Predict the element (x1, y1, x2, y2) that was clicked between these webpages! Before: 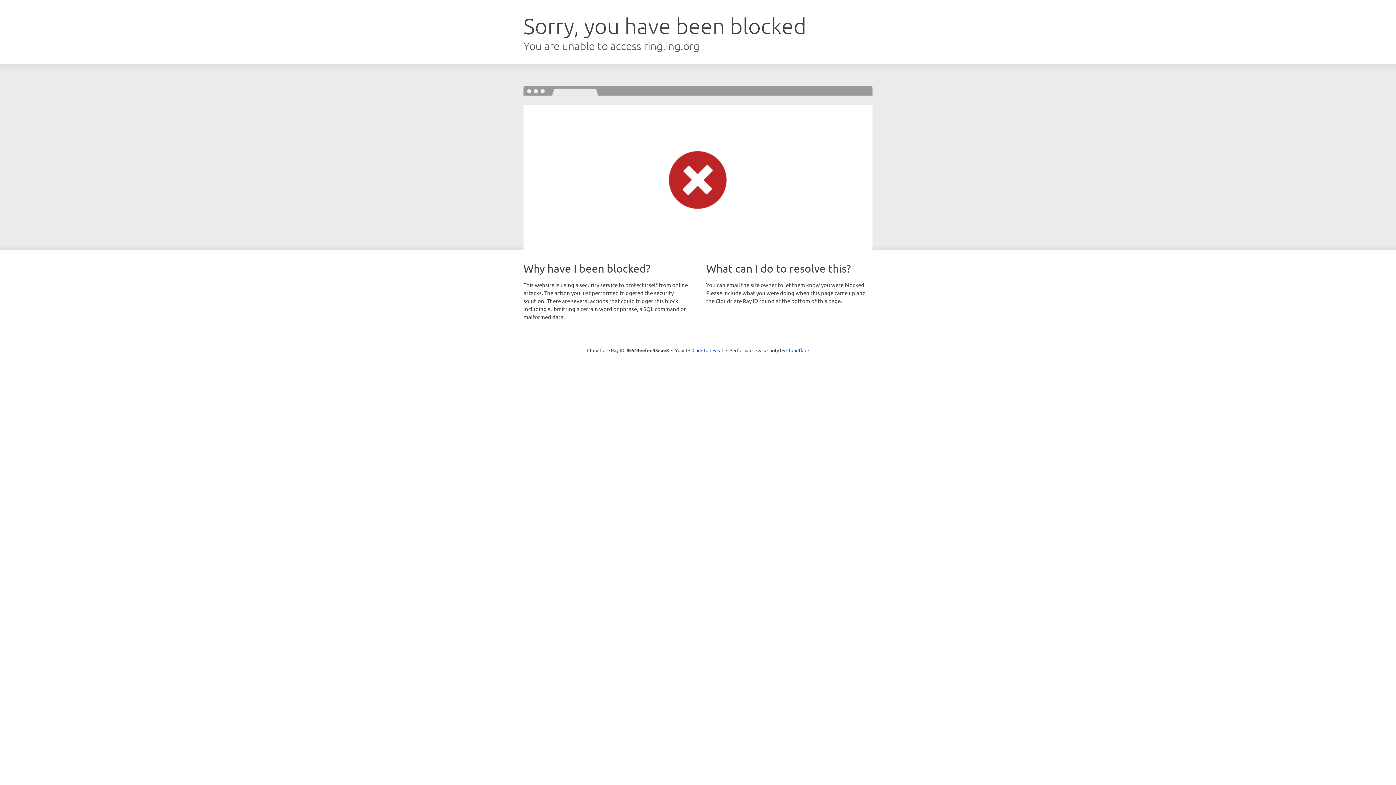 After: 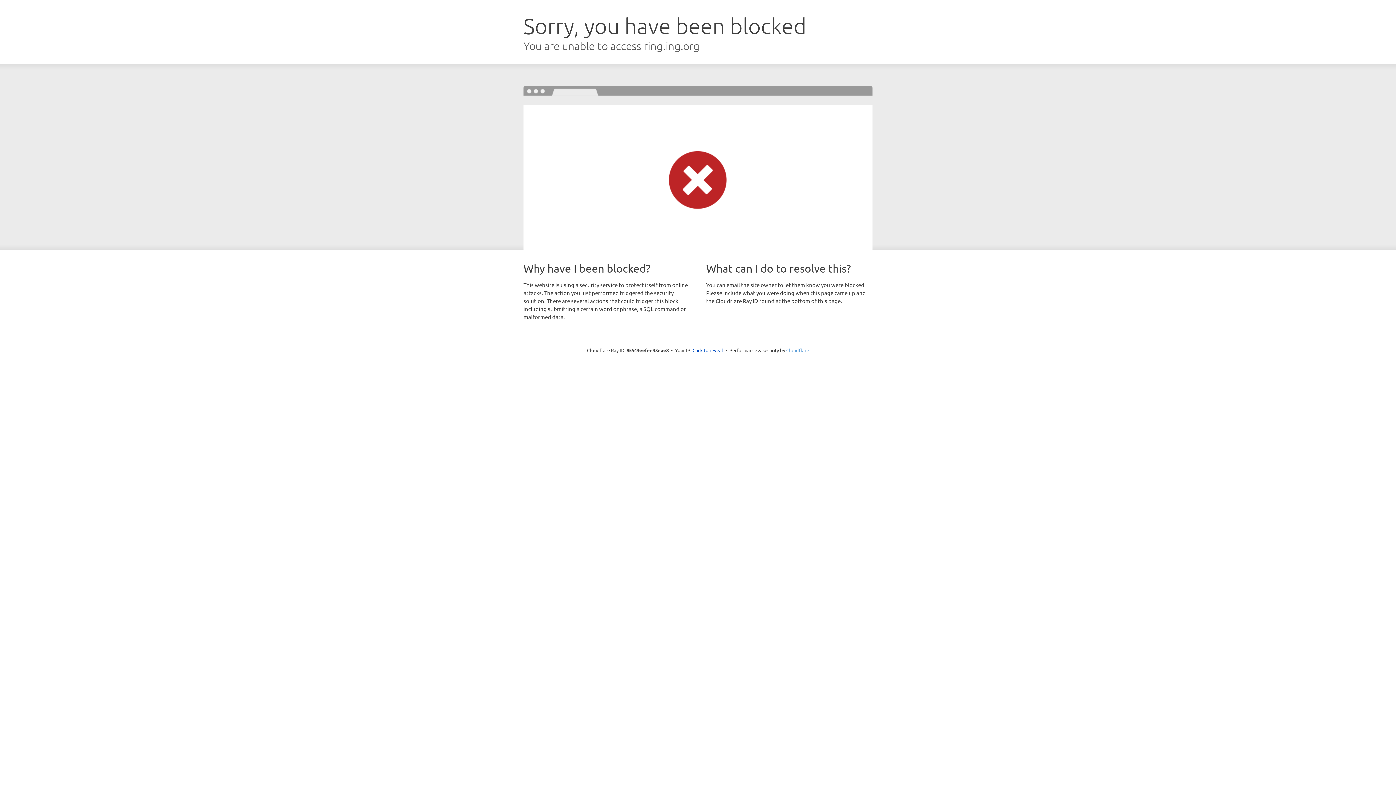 Action: label: Cloudflare bbox: (786, 347, 809, 353)